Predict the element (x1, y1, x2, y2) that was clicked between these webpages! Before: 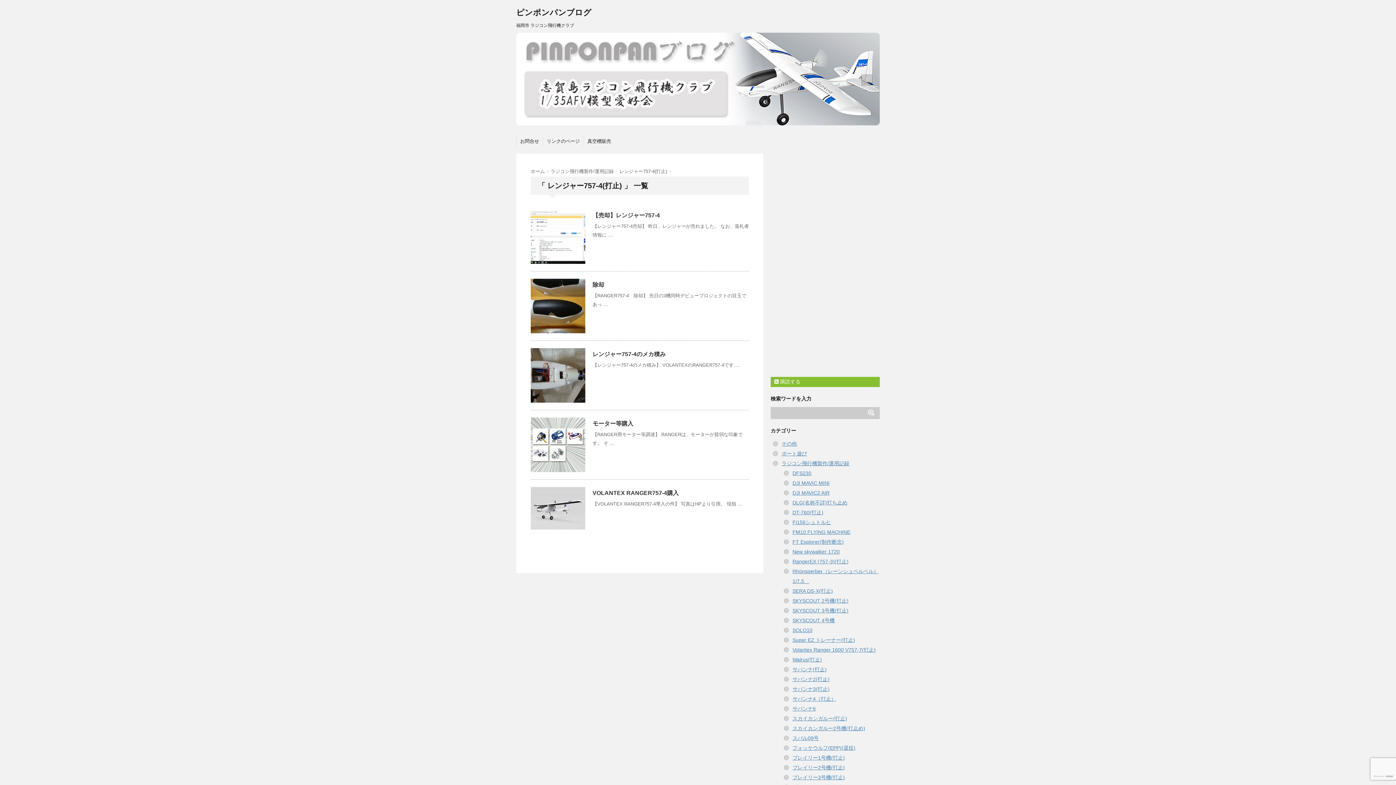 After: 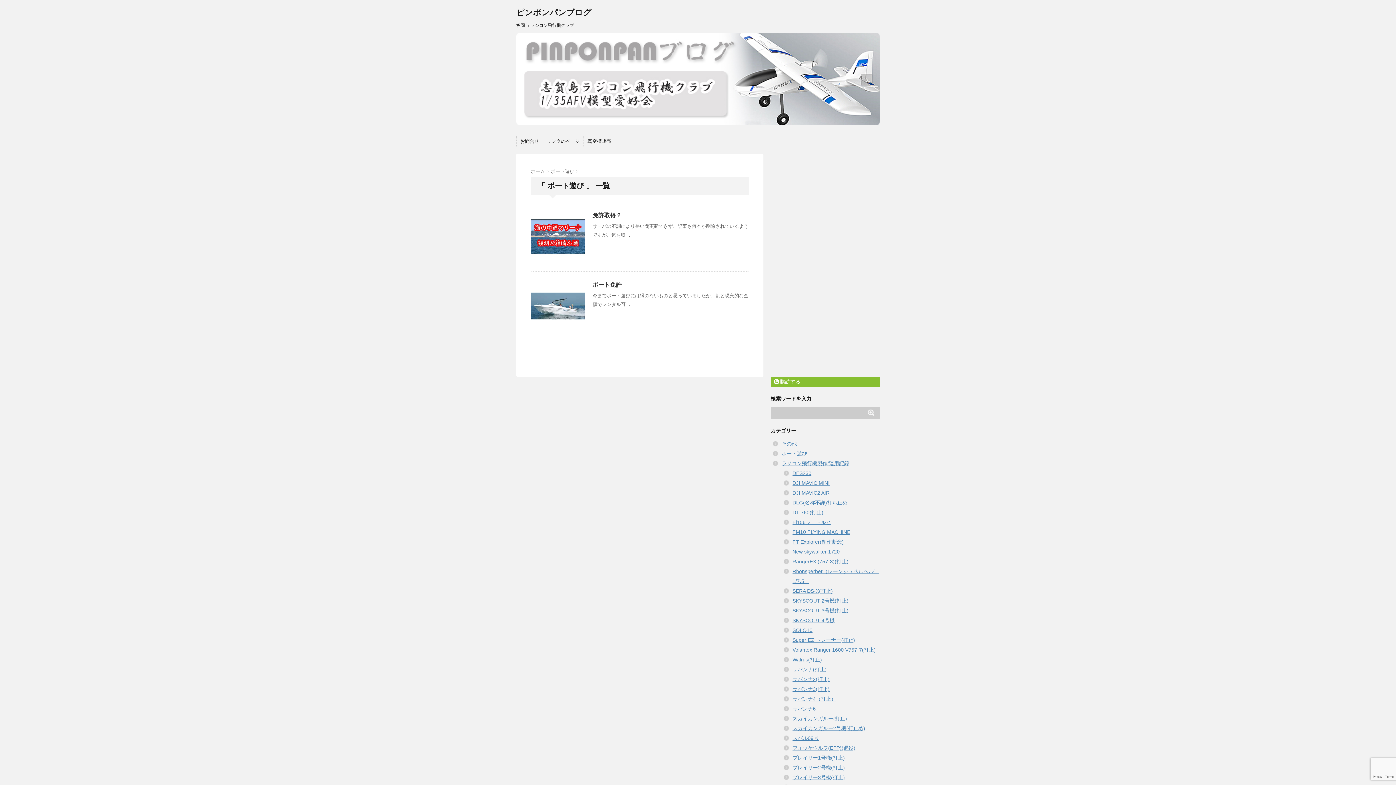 Action: label: ボート遊び bbox: (781, 450, 807, 456)